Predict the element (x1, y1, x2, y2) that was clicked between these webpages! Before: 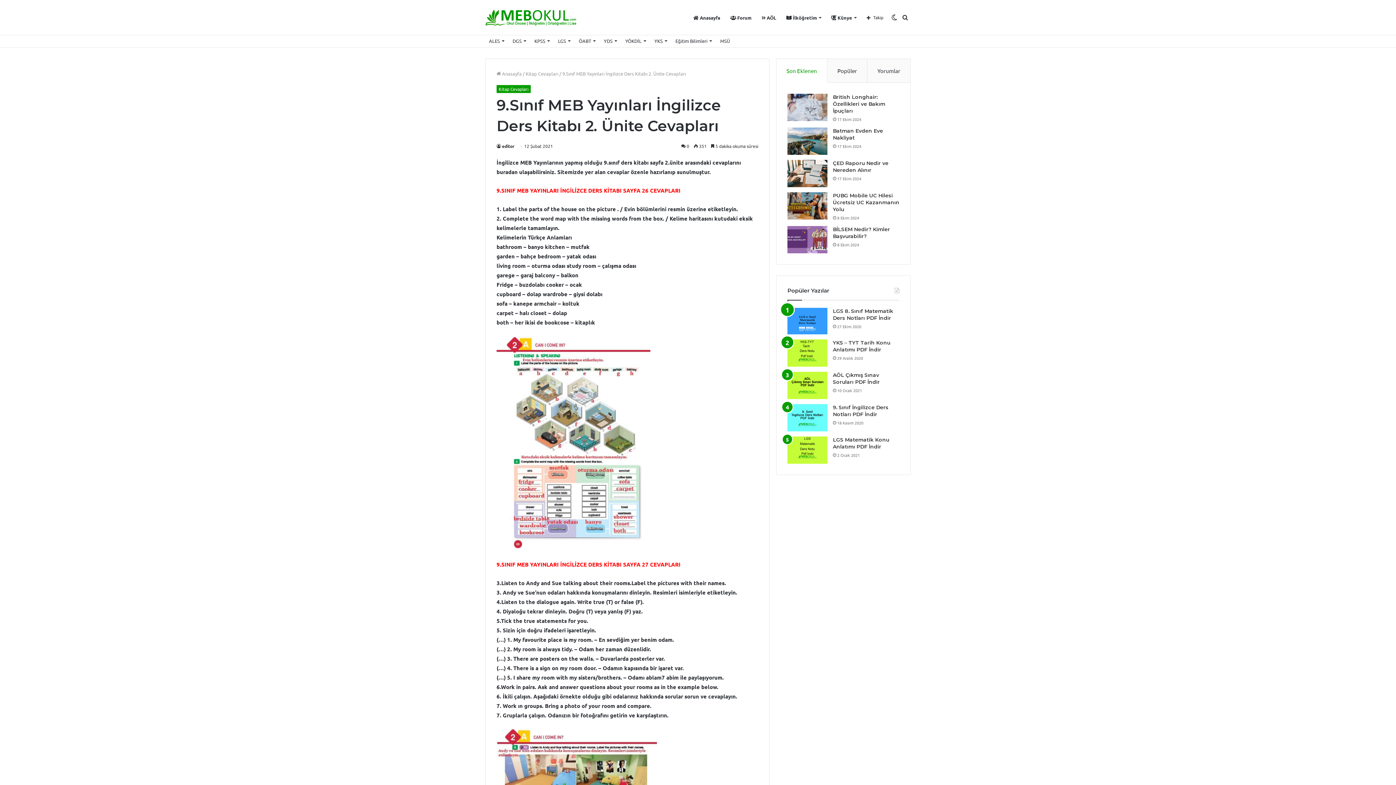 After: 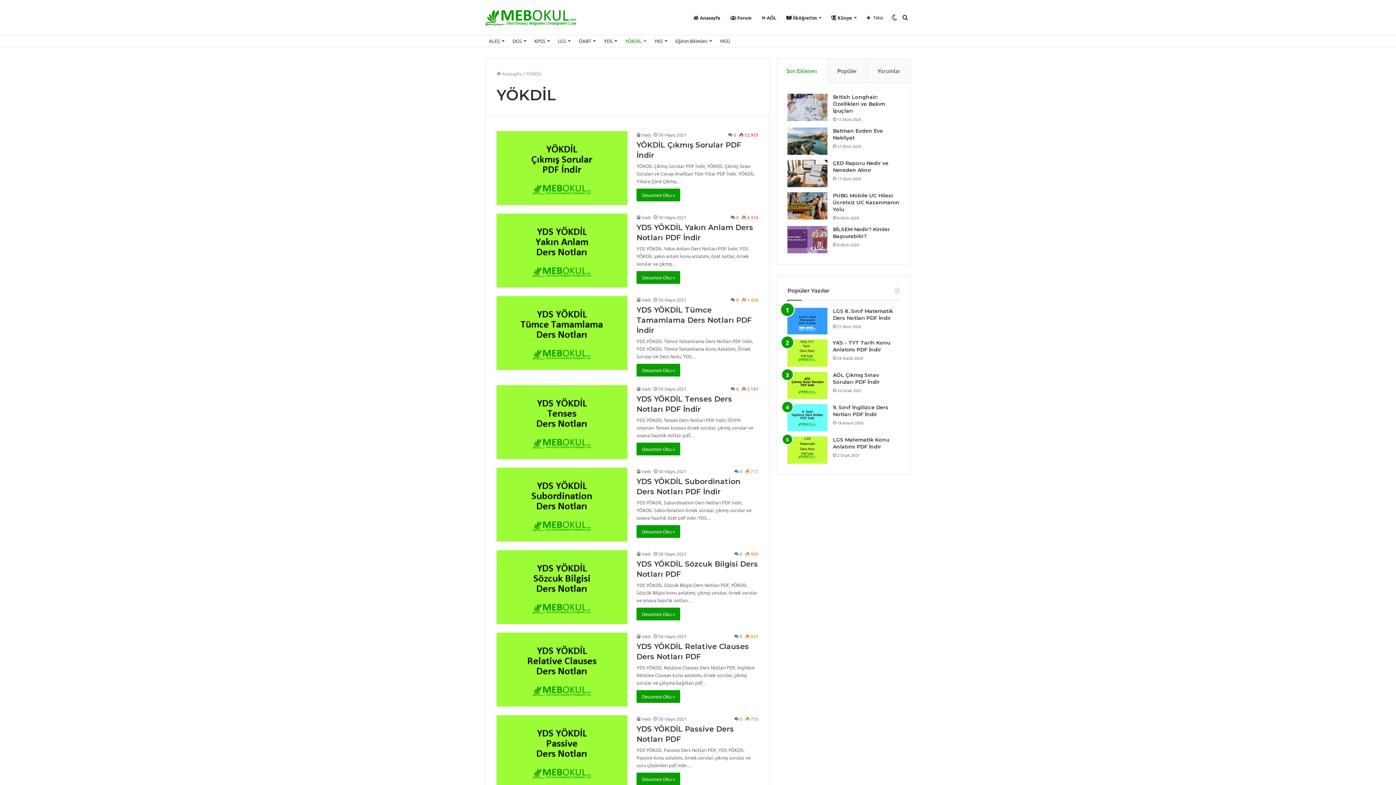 Action: label: YÖKDİL bbox: (621, 34, 650, 47)